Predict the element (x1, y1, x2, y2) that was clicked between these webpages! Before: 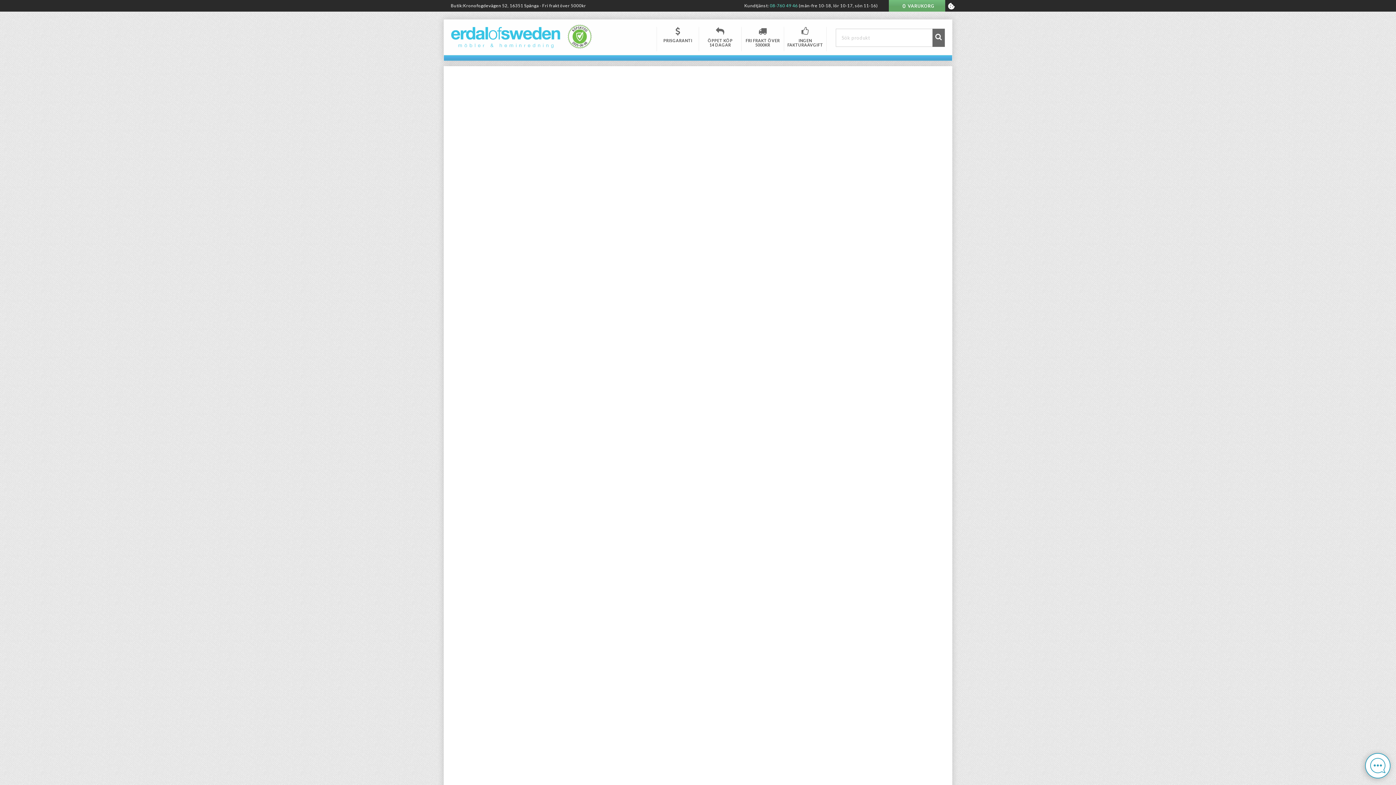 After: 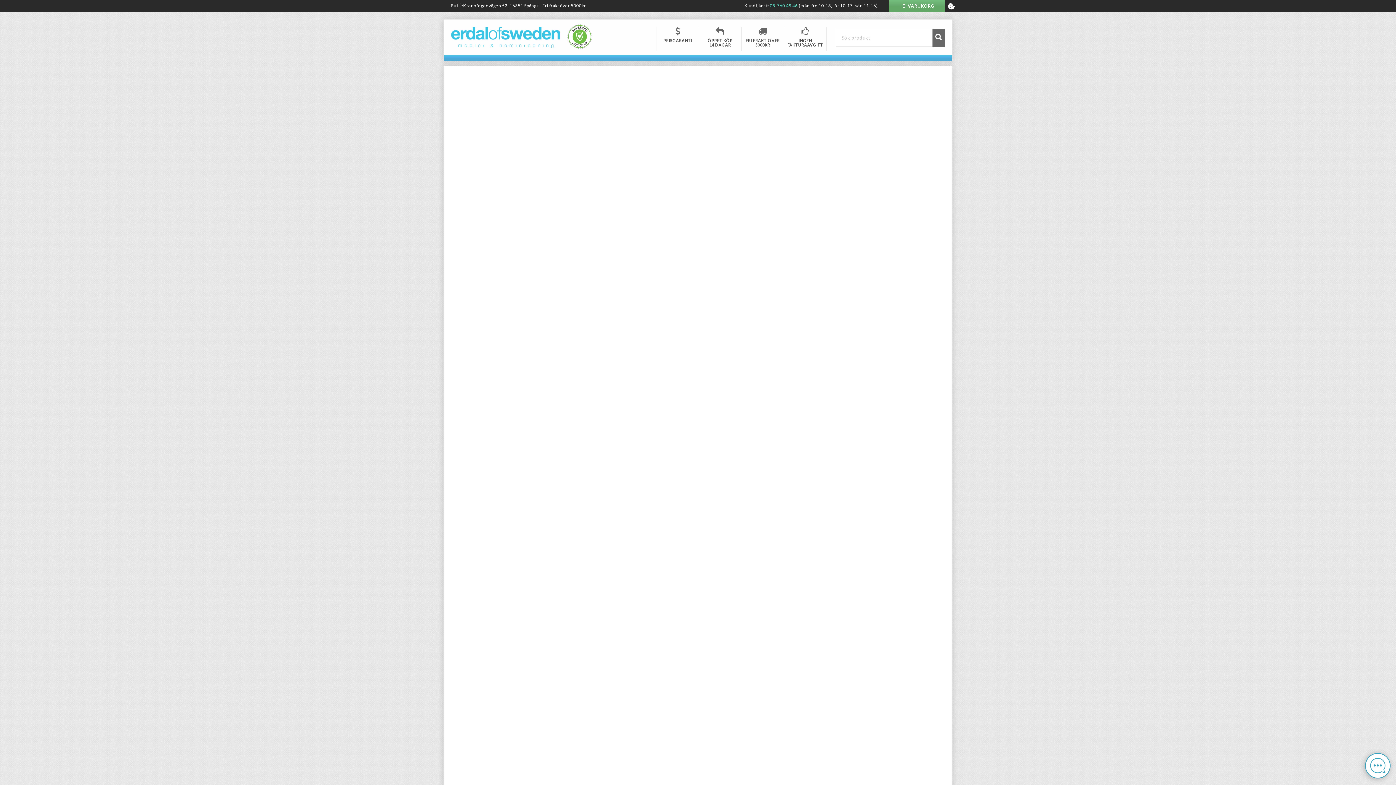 Action: bbox: (948, 2, 954, 9) label: COOKIE-INSTÄLLNINGAR